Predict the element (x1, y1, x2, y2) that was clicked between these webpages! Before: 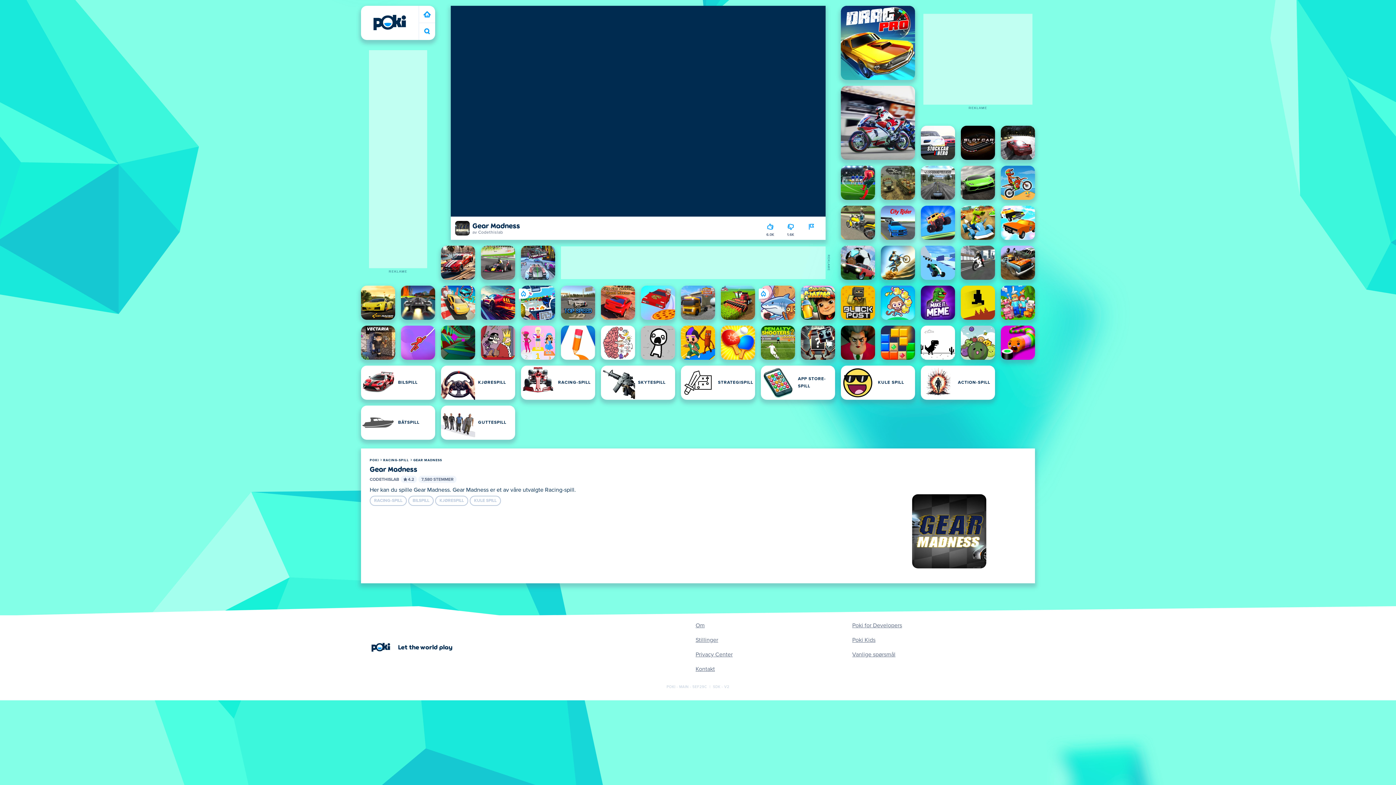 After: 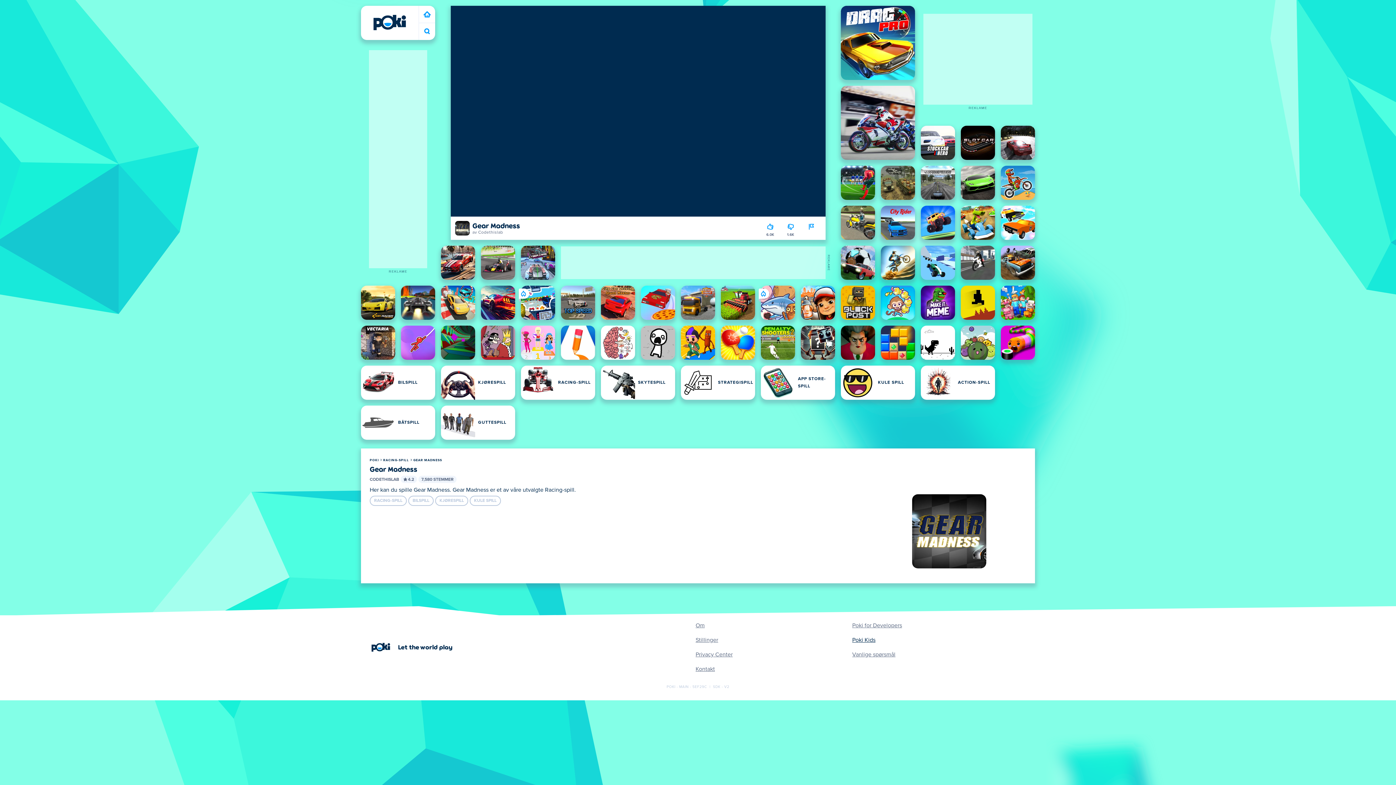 Action: bbox: (852, 636, 875, 644) label: Poki Kids